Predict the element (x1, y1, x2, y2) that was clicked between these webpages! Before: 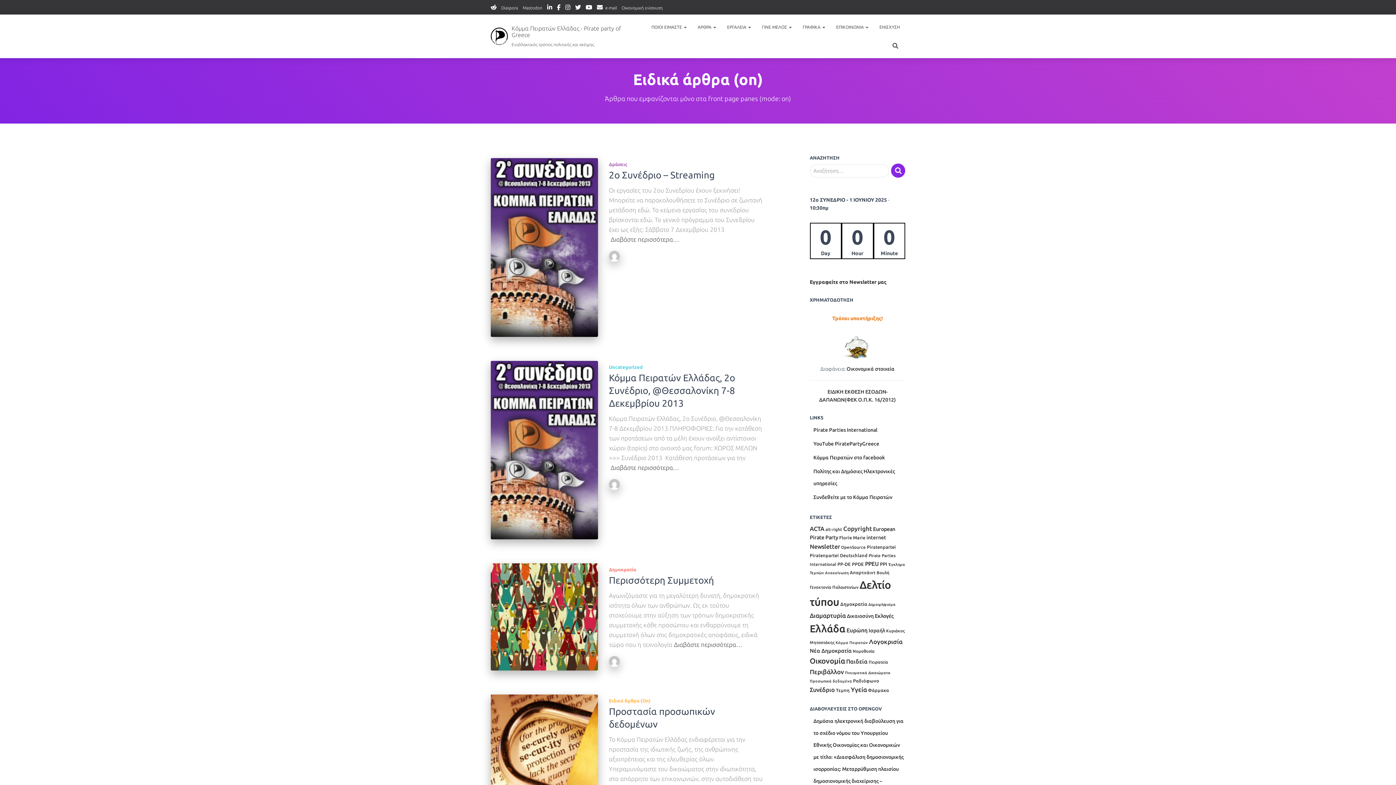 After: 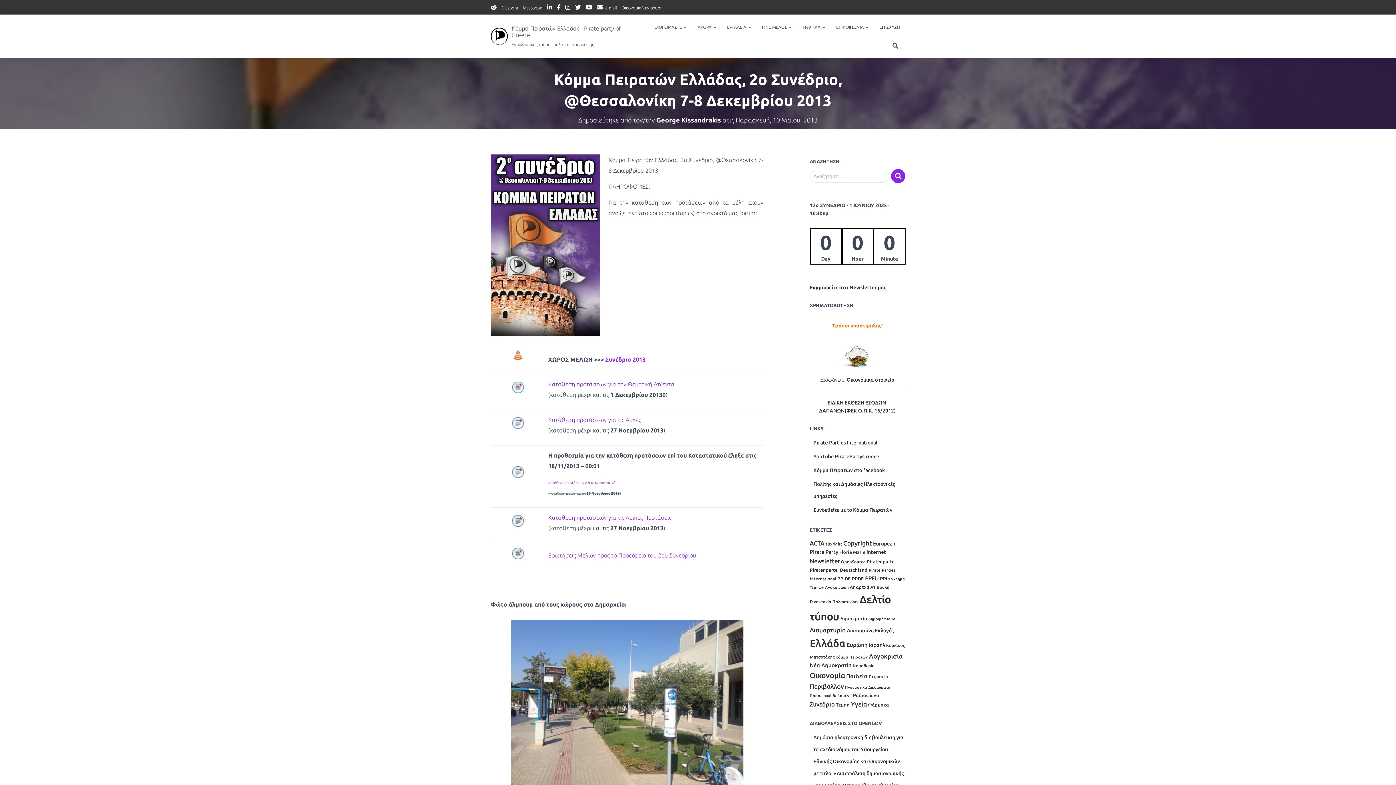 Action: label: Κόμμα Πειρατών Ελλάδας, 2ο Συνέδριο, @Θεσσαλονίκη 7-8 Δεκεμβρίου 2013 bbox: (609, 372, 735, 409)